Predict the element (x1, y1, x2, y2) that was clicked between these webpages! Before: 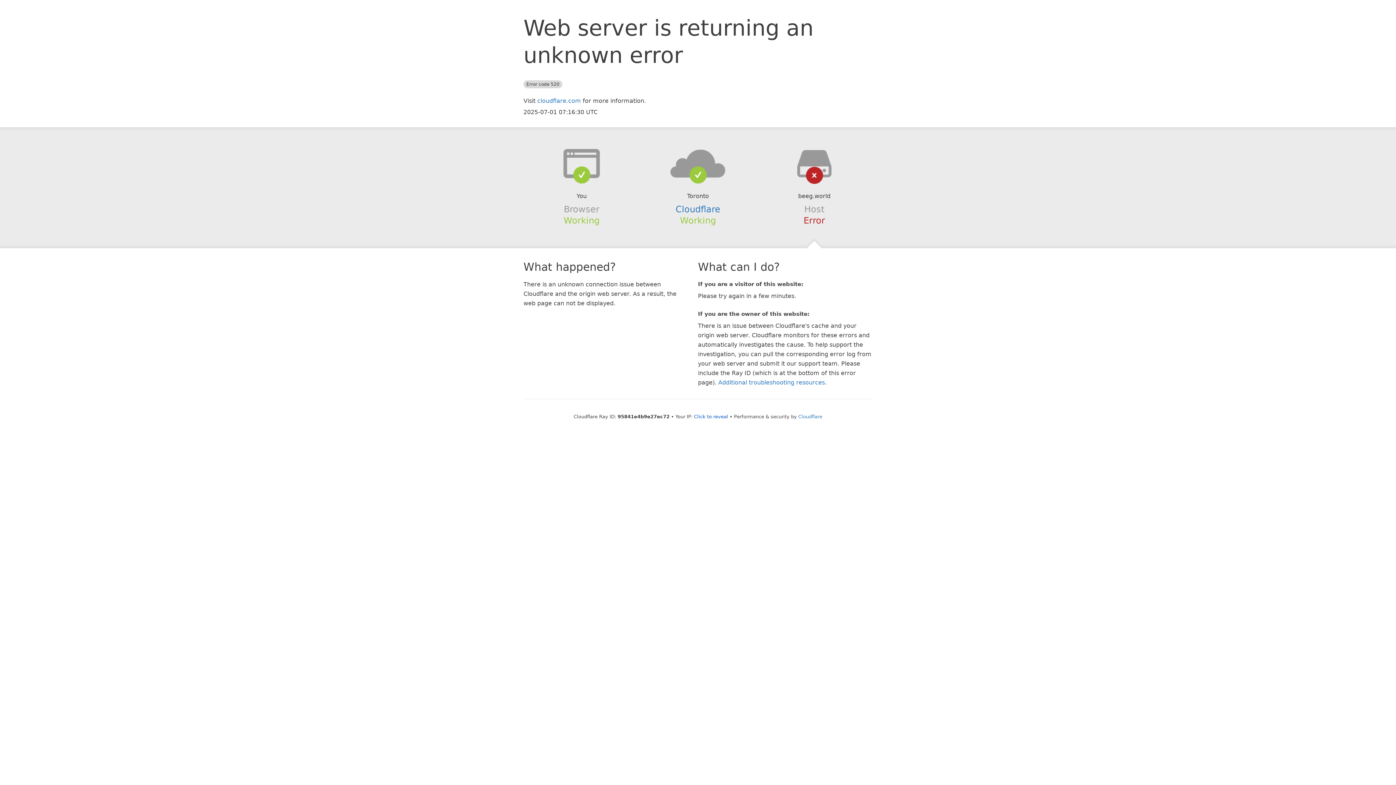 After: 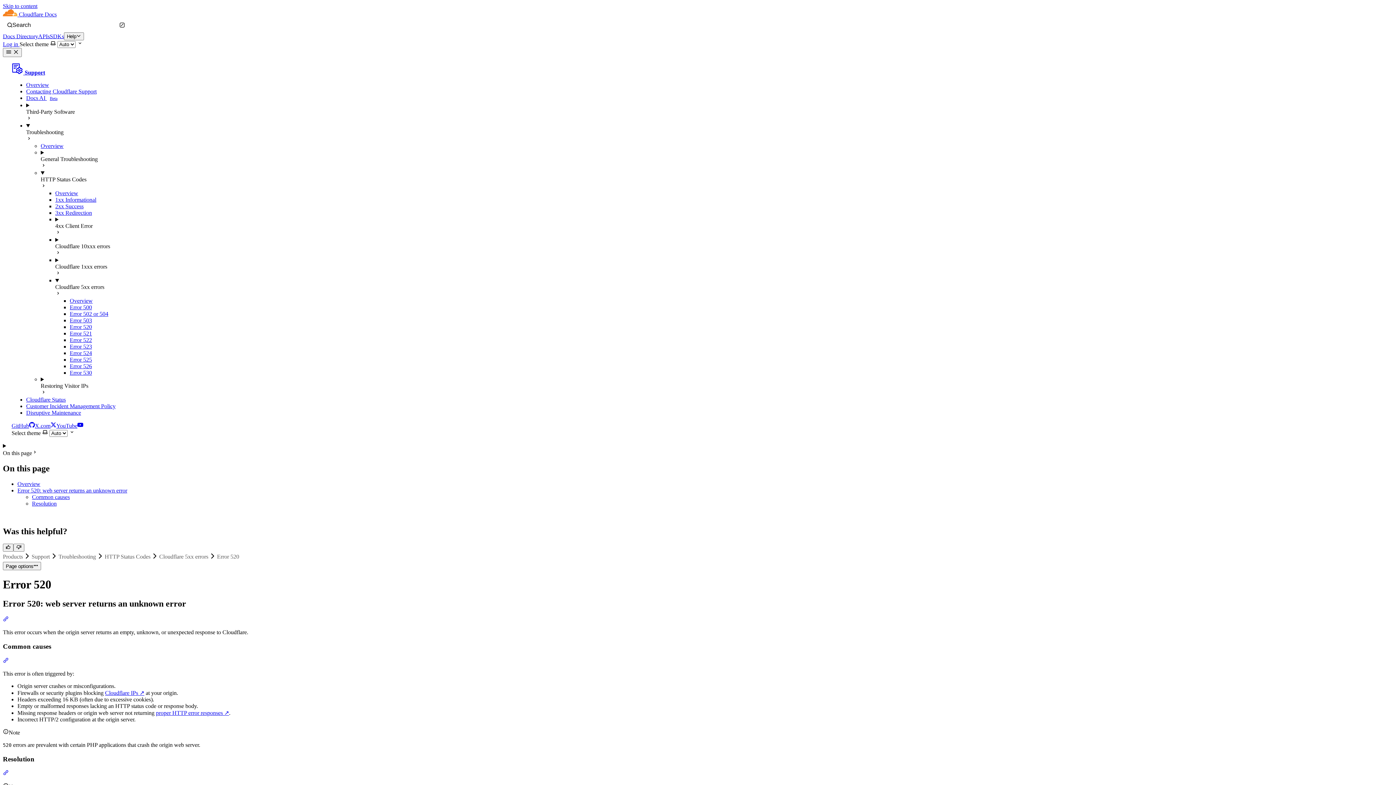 Action: bbox: (718, 379, 825, 386) label: Additional troubleshooting resources